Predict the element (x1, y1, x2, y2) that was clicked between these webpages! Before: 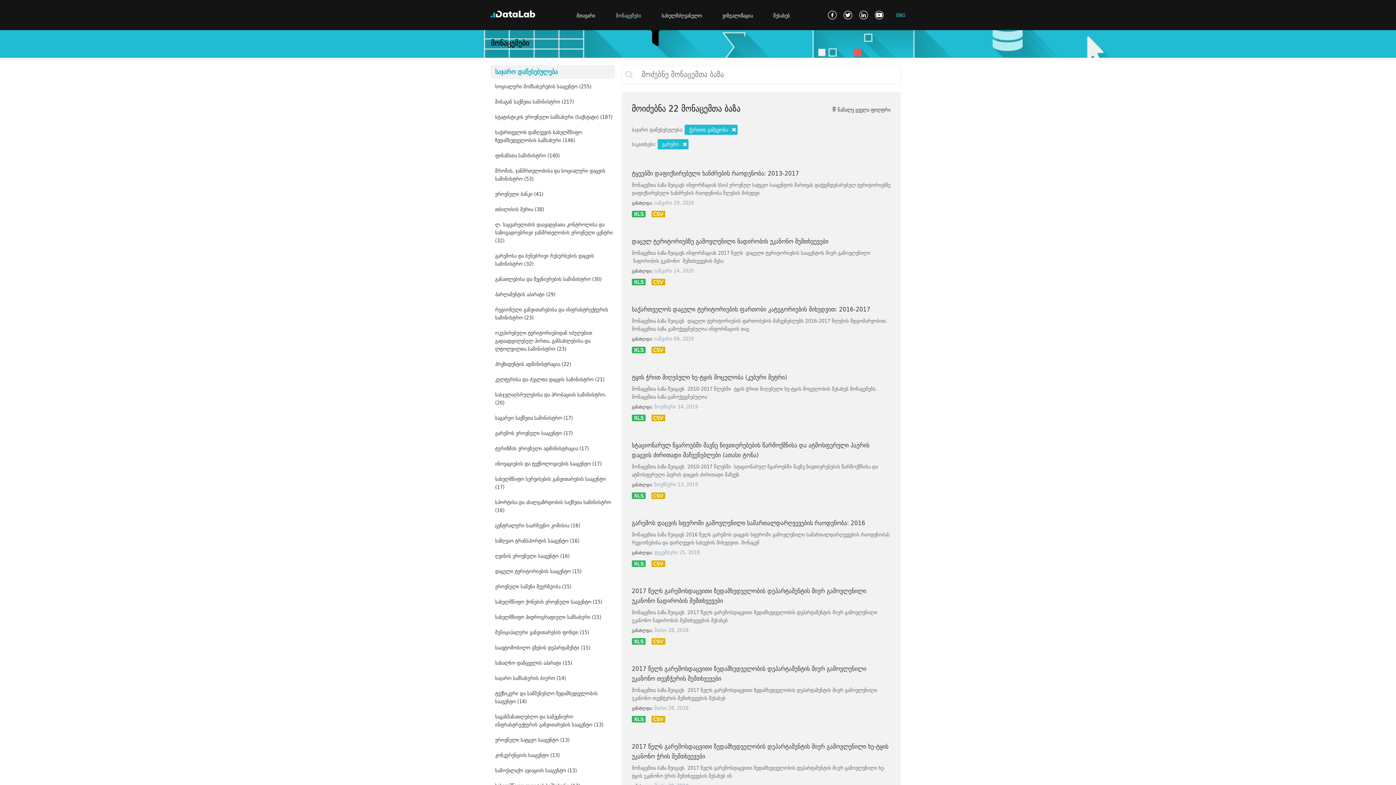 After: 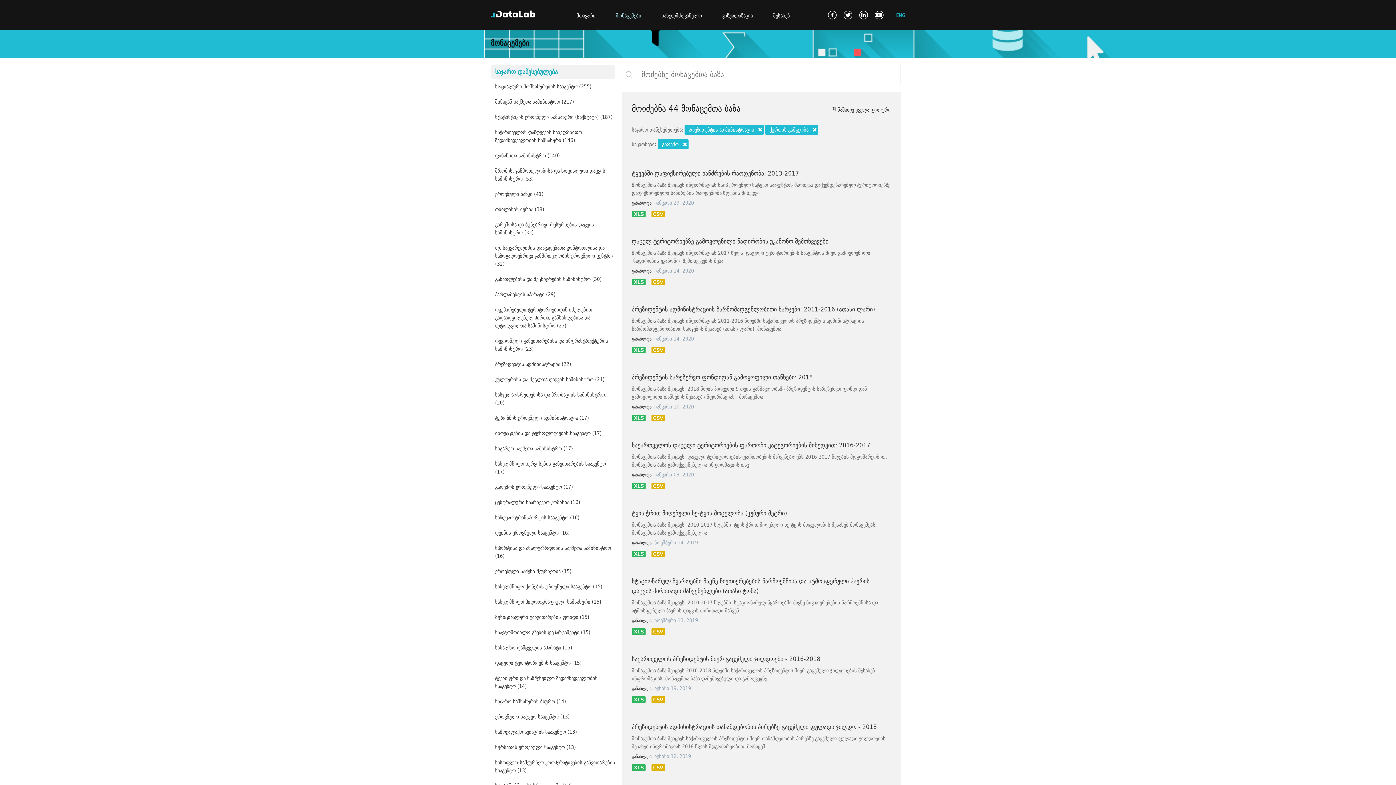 Action: bbox: (490, 356, 615, 372) label: პრეზიდენტის ადმინისტრაცია (22)